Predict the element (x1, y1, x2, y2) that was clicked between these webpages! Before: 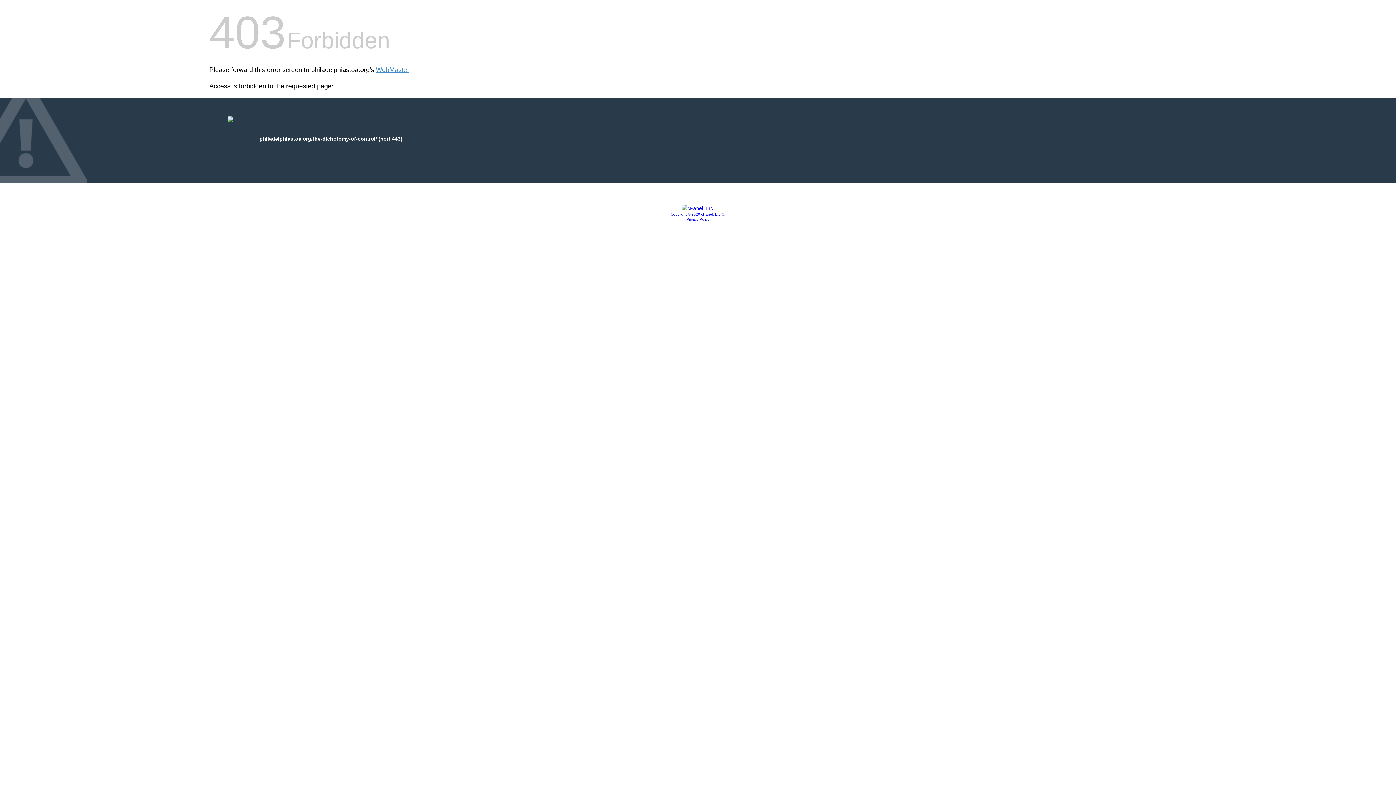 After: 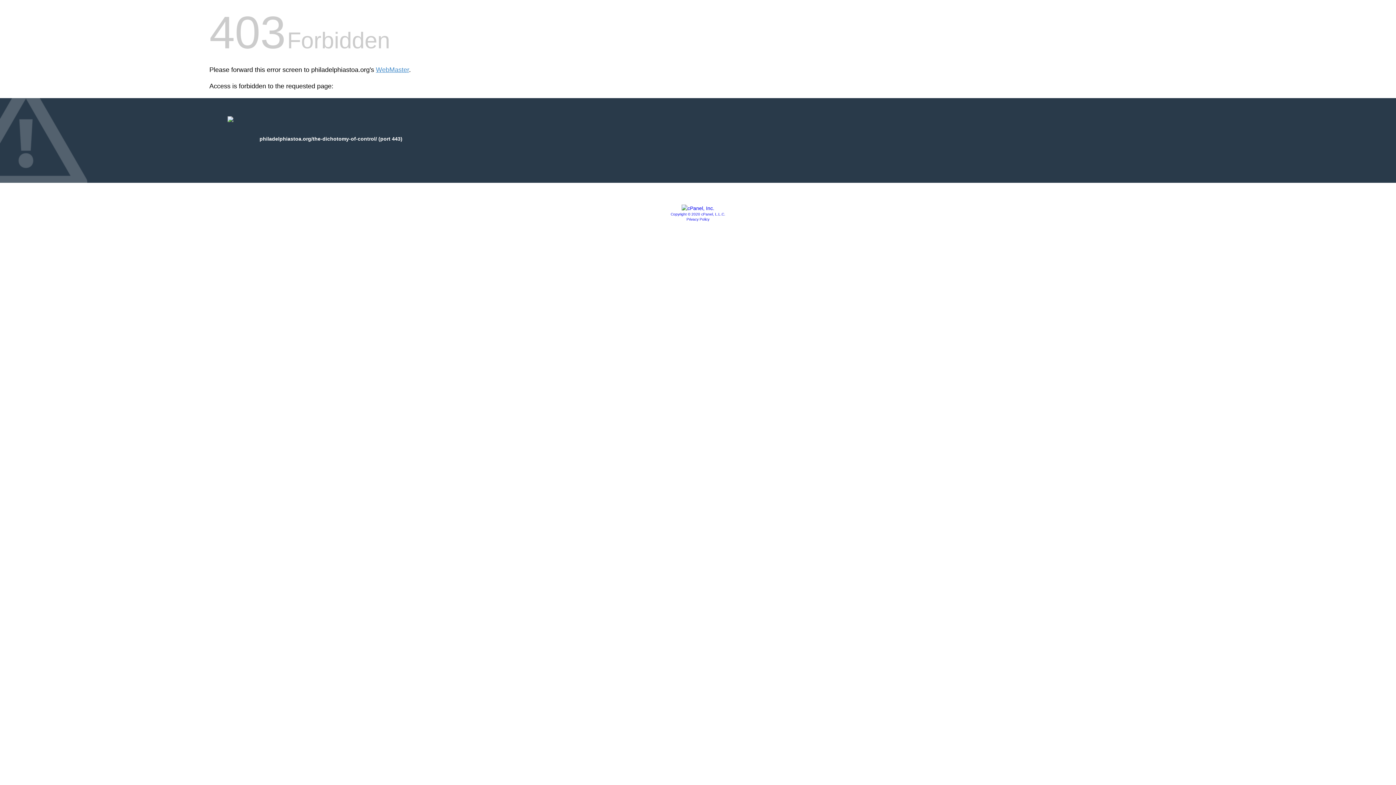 Action: bbox: (686, 217, 709, 221) label: Privacy Policy